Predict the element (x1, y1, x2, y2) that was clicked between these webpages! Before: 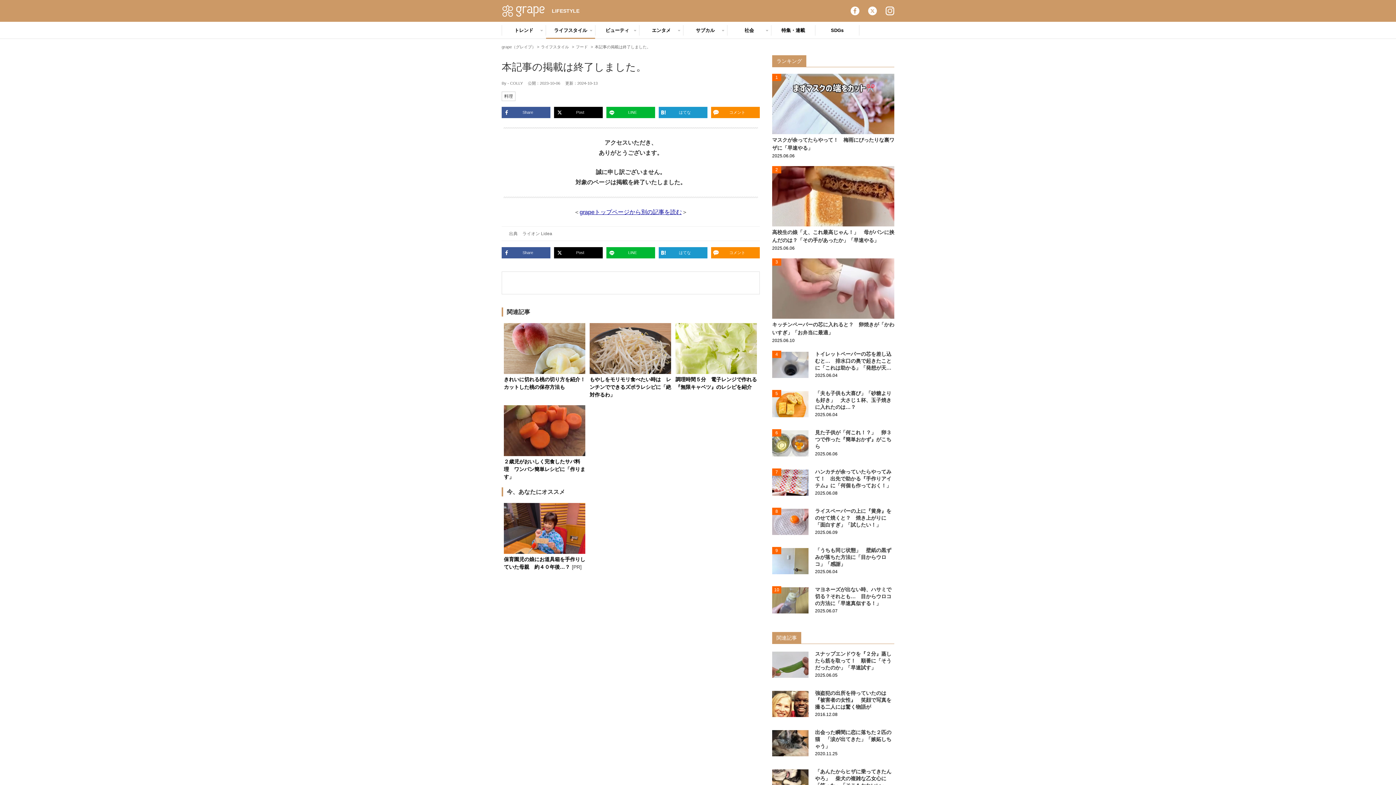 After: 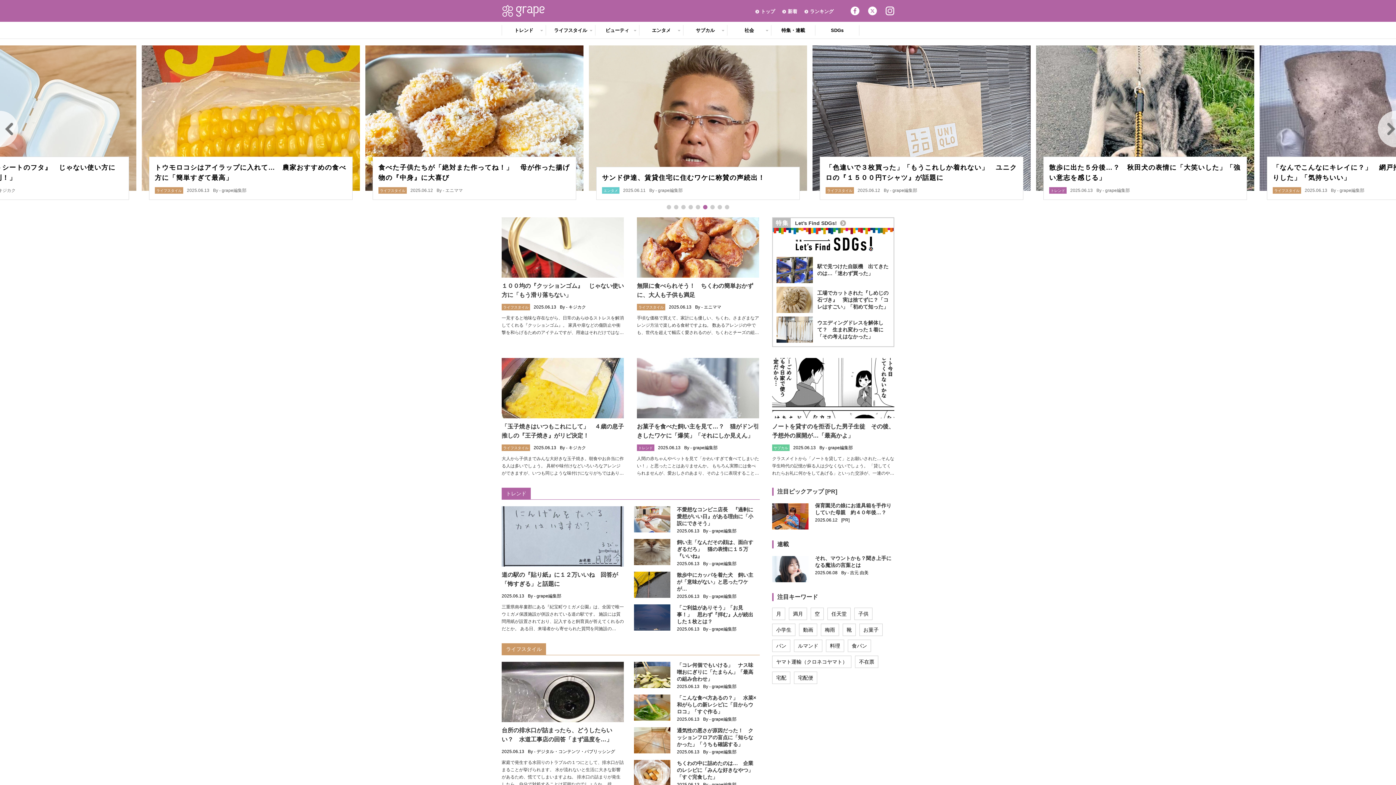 Action: bbox: (579, 209, 682, 215) label: grapeトップページから別の記事を読む